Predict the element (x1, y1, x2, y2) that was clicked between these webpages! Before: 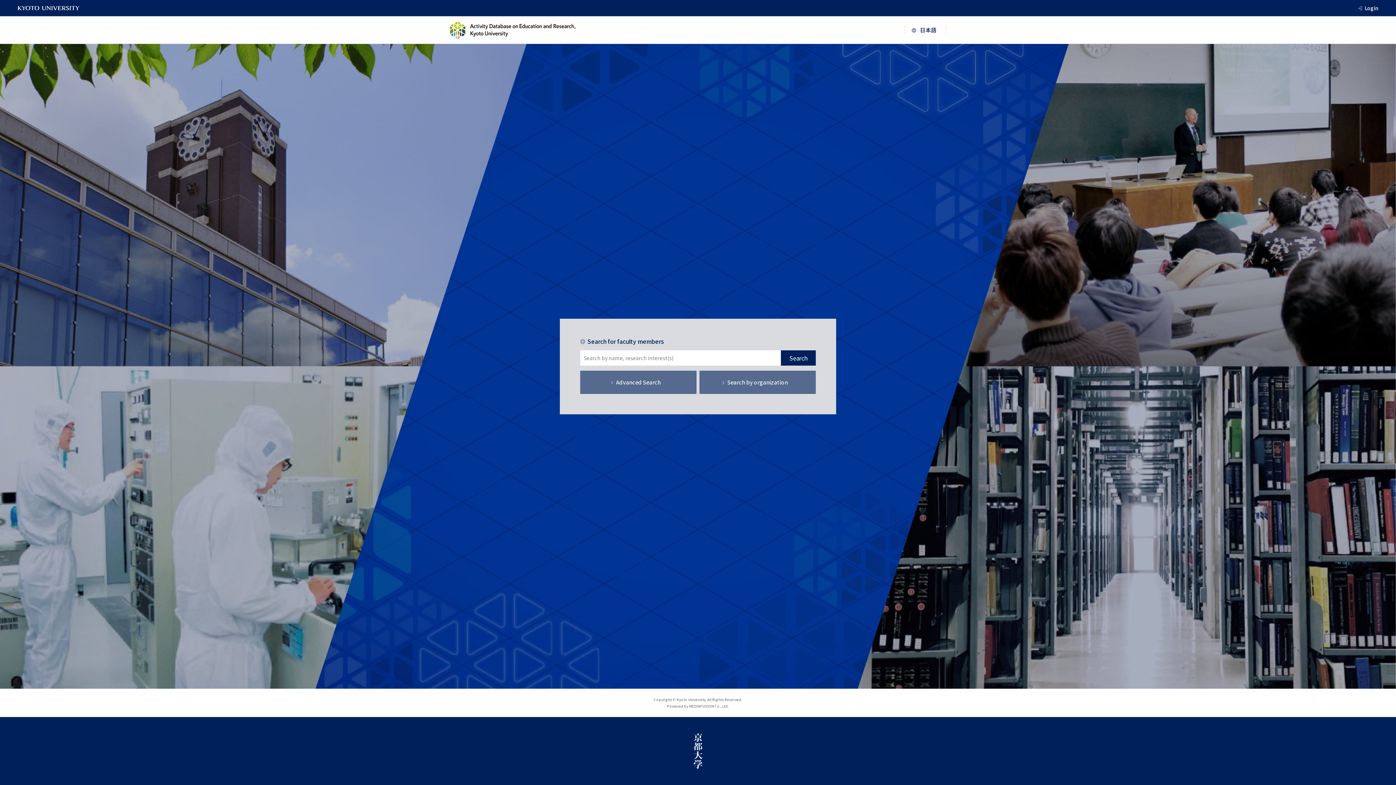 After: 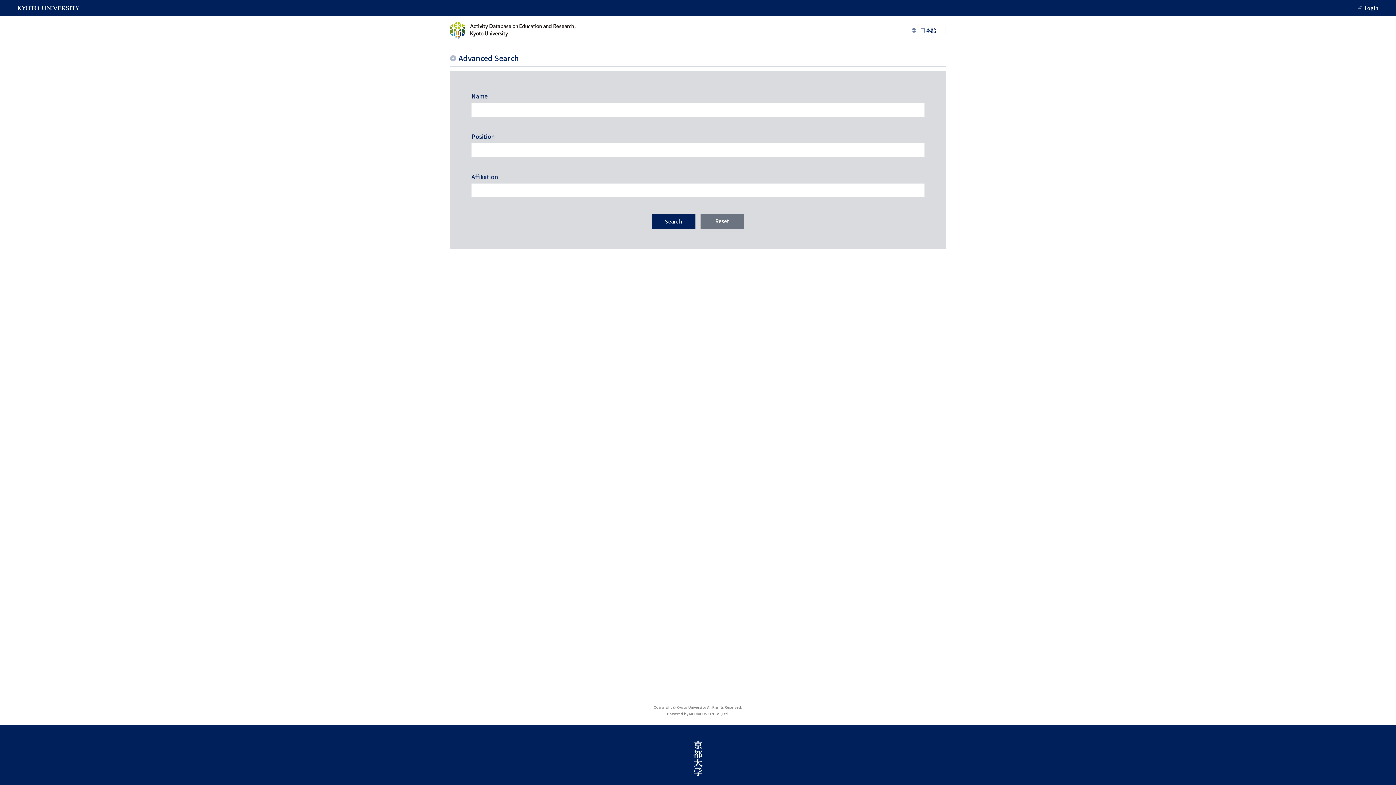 Action: label: Advanced Search bbox: (580, 370, 696, 394)